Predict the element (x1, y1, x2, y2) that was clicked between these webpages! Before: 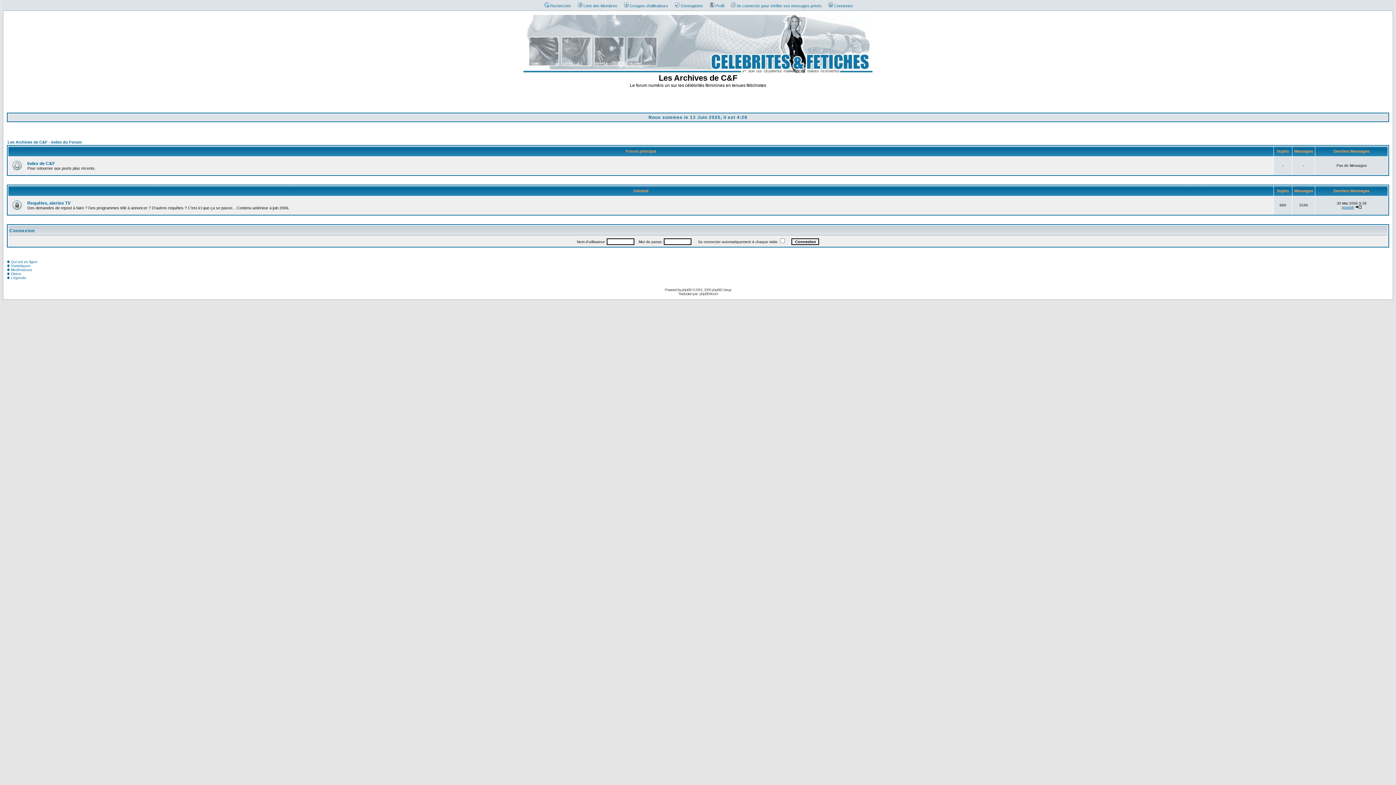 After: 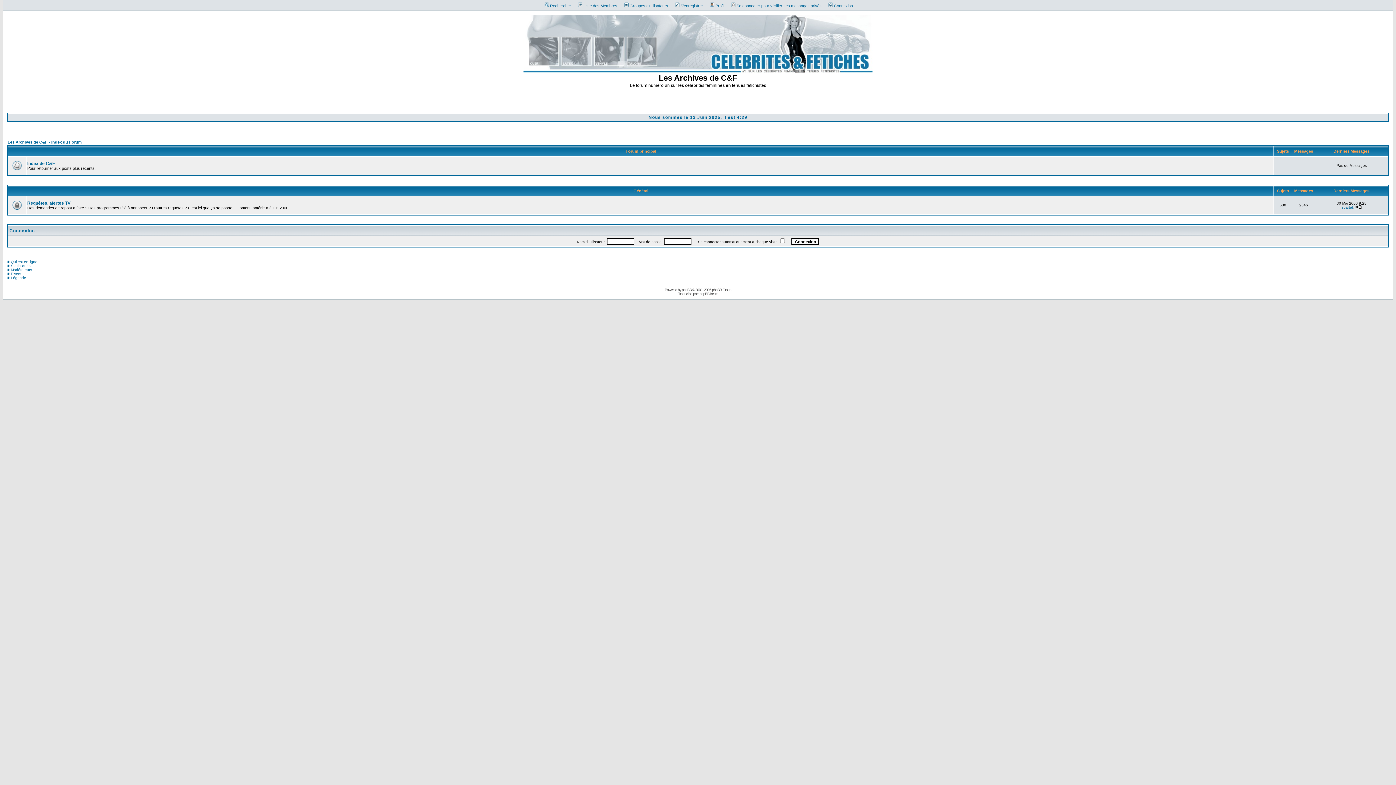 Action: bbox: (7, 140, 81, 144) label: Les Archives de C&F - Index du Forum